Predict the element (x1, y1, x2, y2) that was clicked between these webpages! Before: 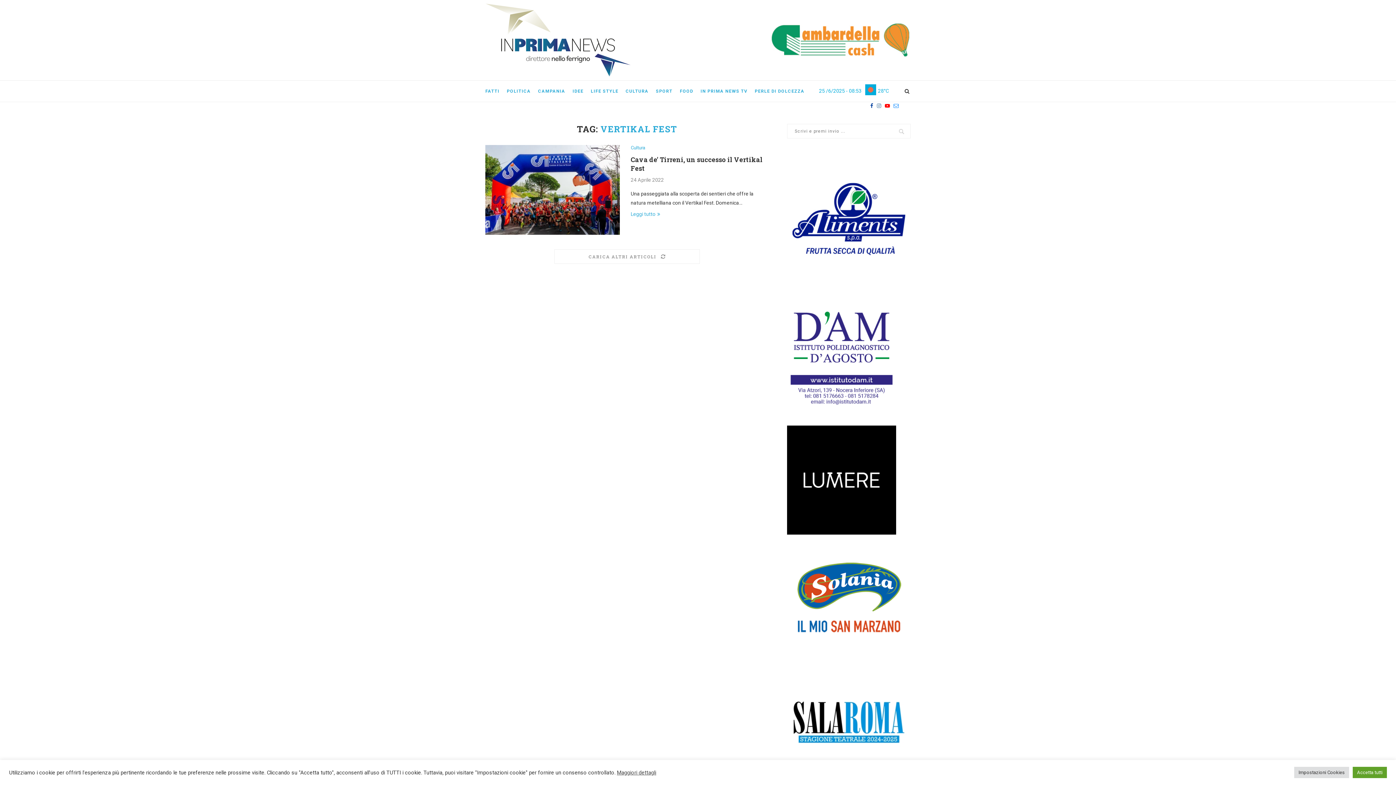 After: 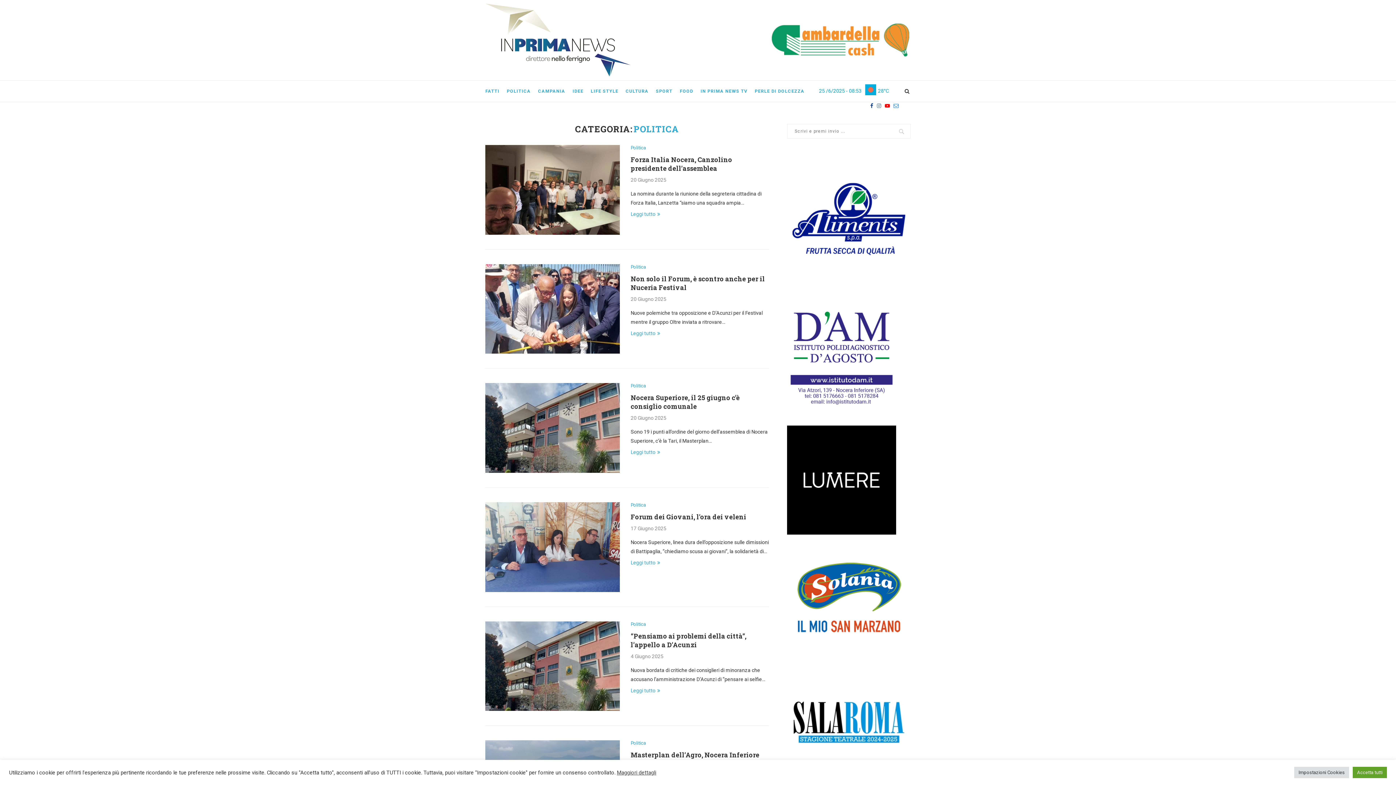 Action: label: POLITICA bbox: (506, 80, 530, 101)